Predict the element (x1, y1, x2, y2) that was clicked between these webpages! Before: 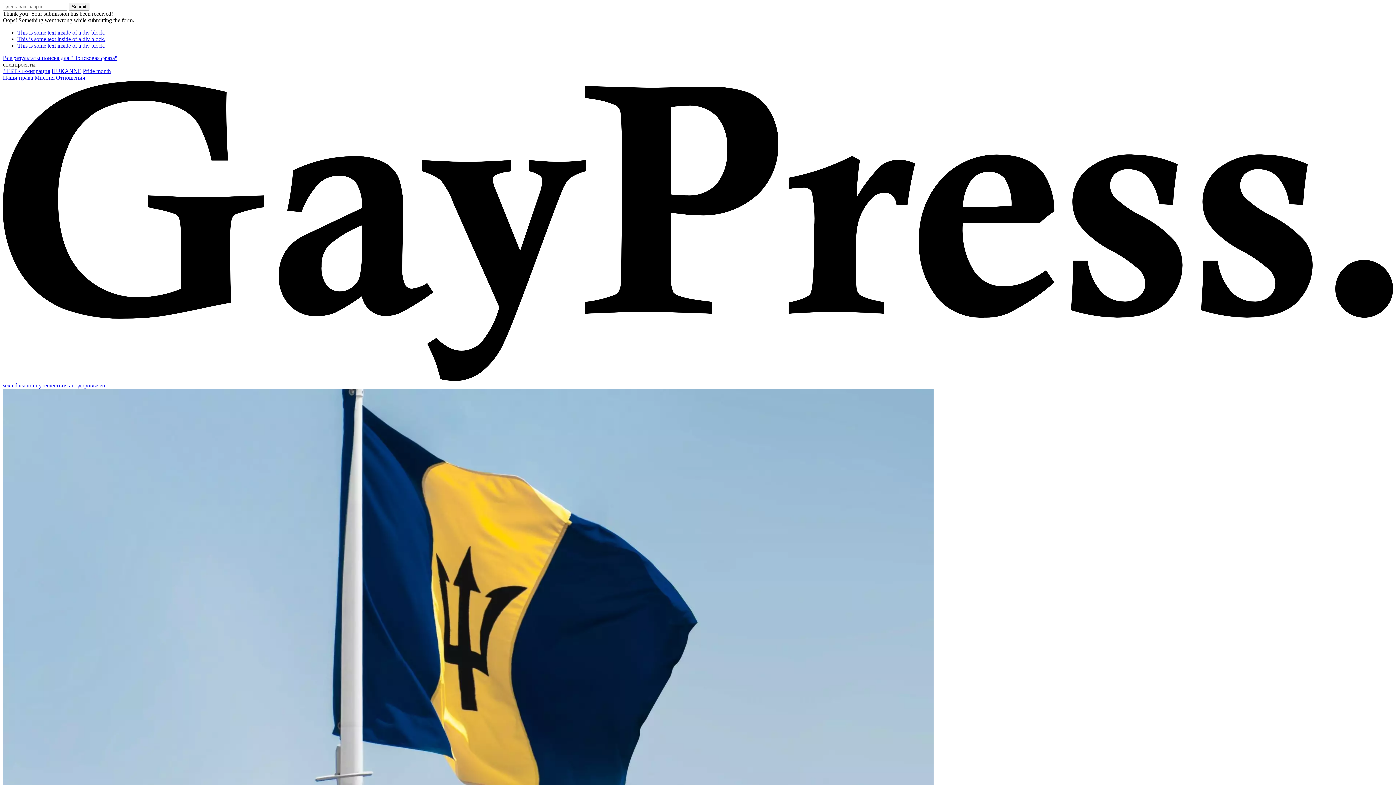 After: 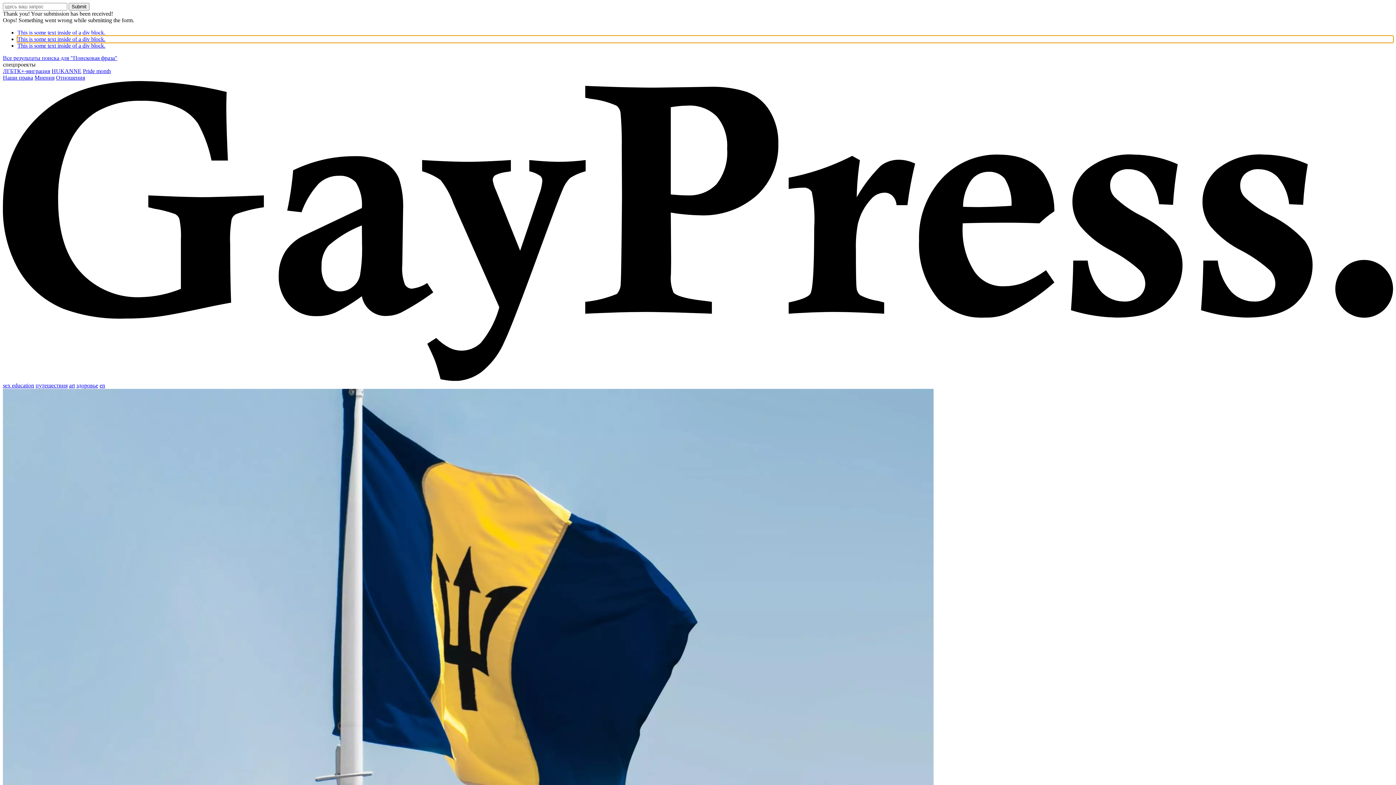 Action: label: This is some text inside of a div block. bbox: (17, 36, 1393, 42)